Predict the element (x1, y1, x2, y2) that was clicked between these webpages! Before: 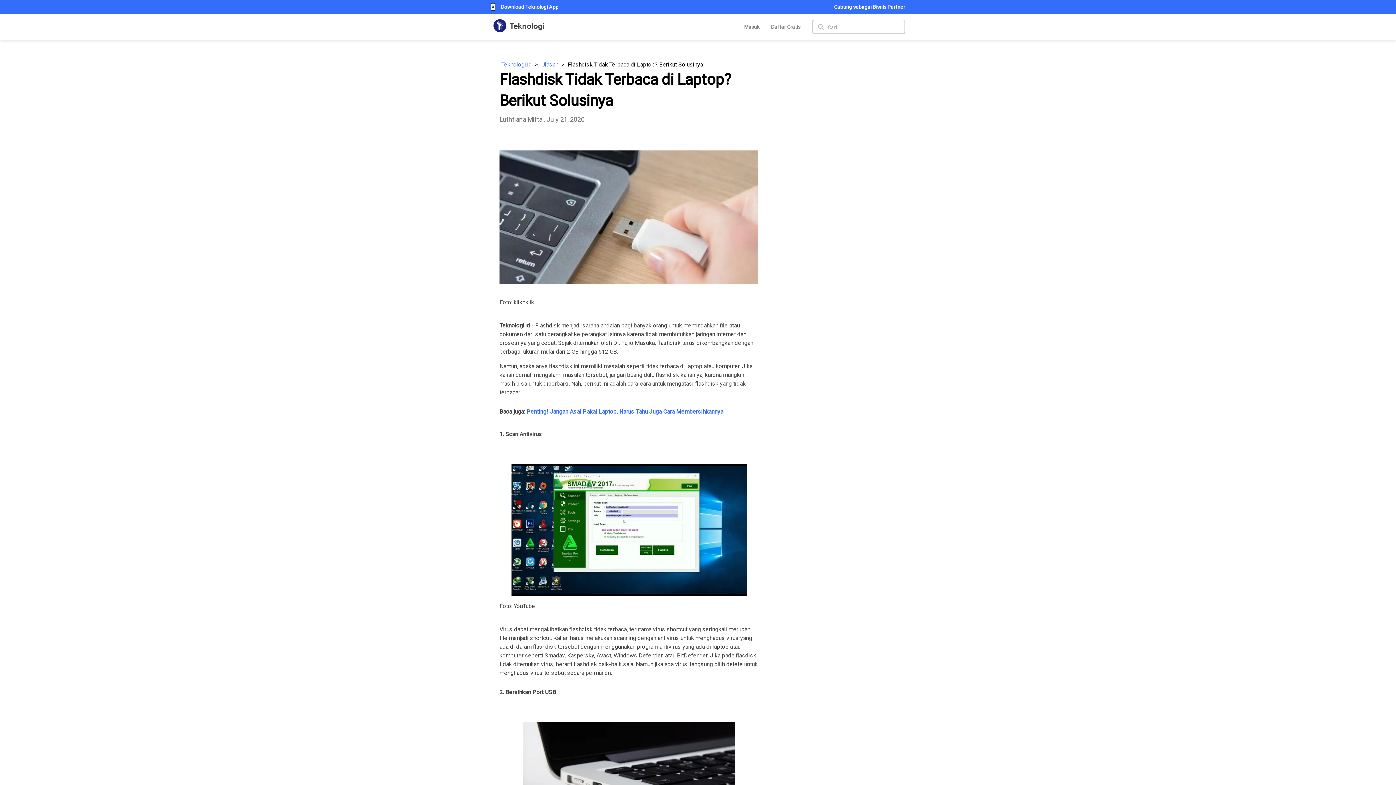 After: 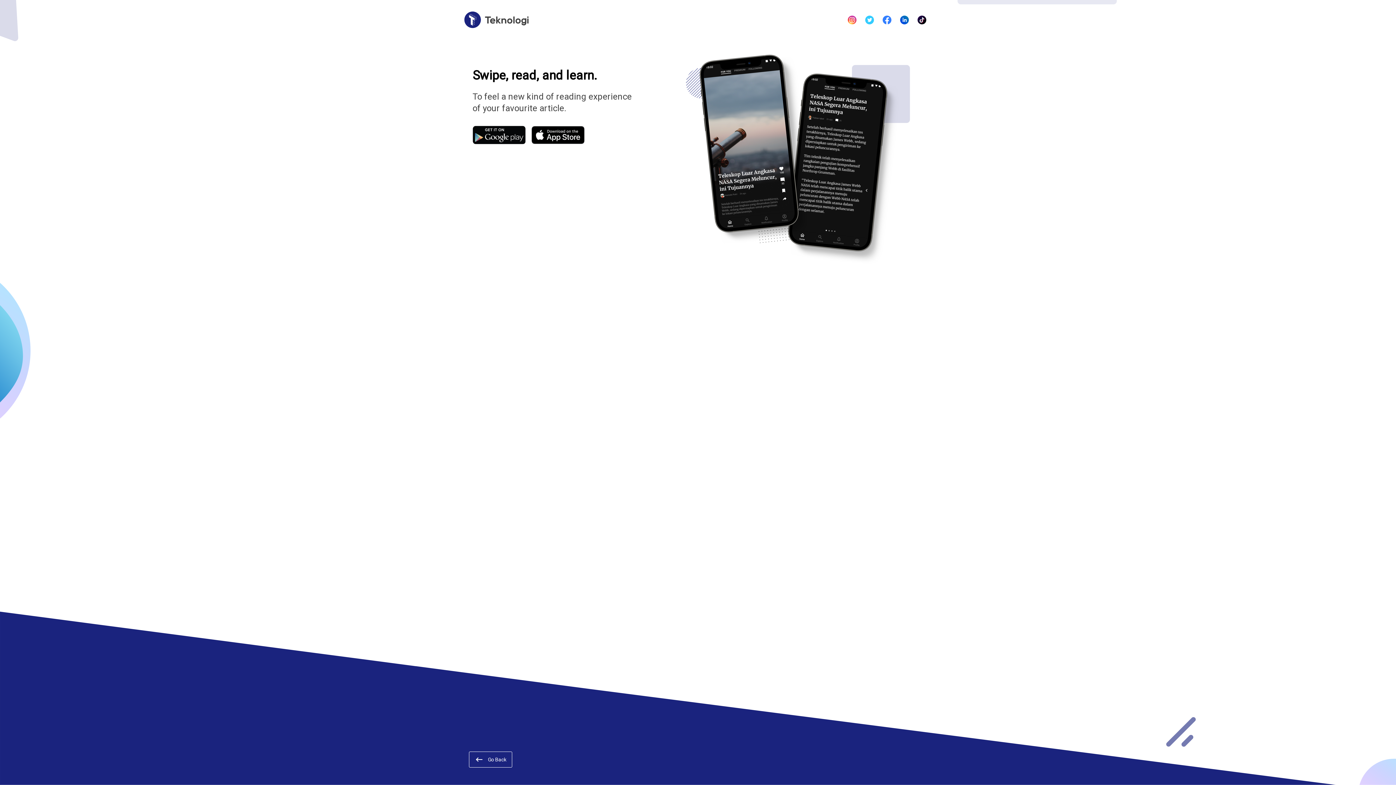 Action: bbox: (490, 2, 558, 10) label: Download Teknologi App